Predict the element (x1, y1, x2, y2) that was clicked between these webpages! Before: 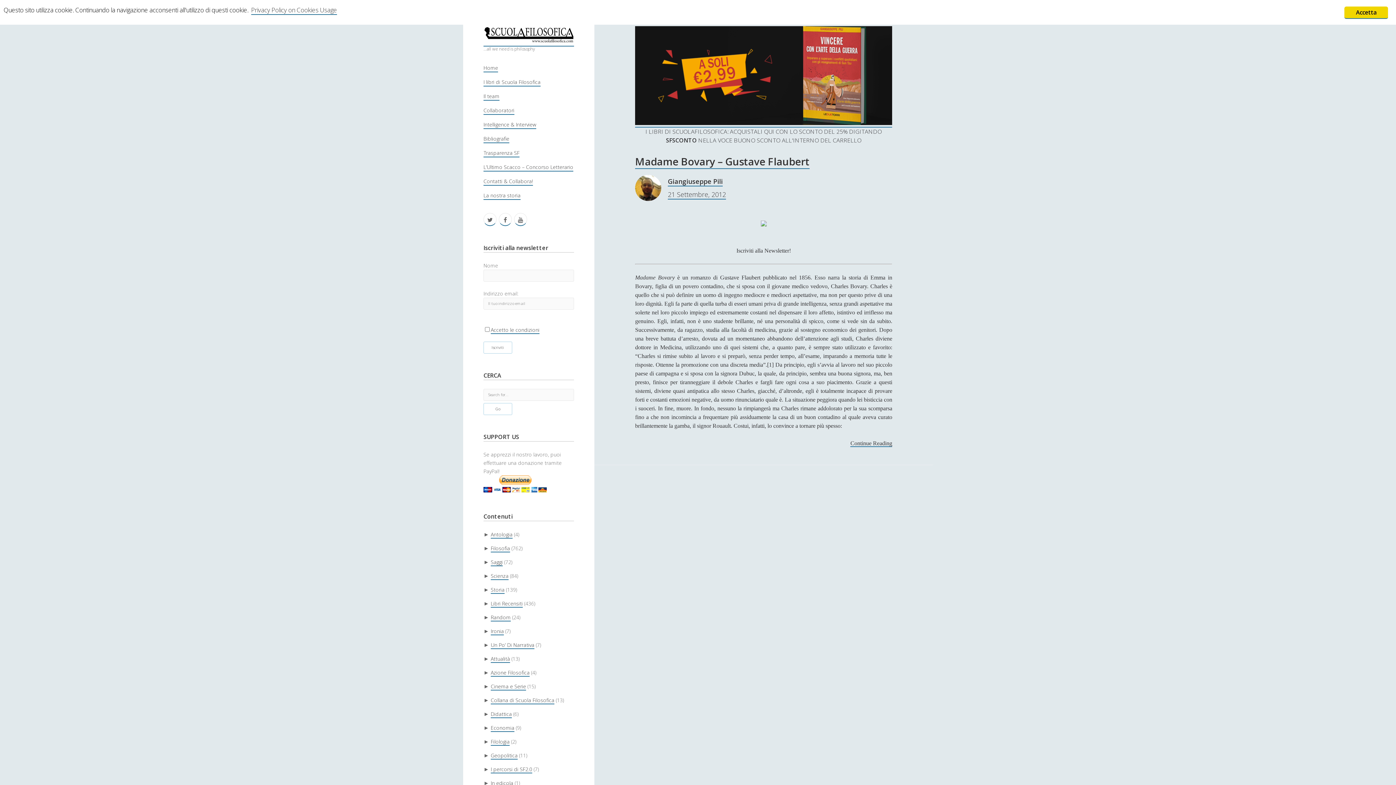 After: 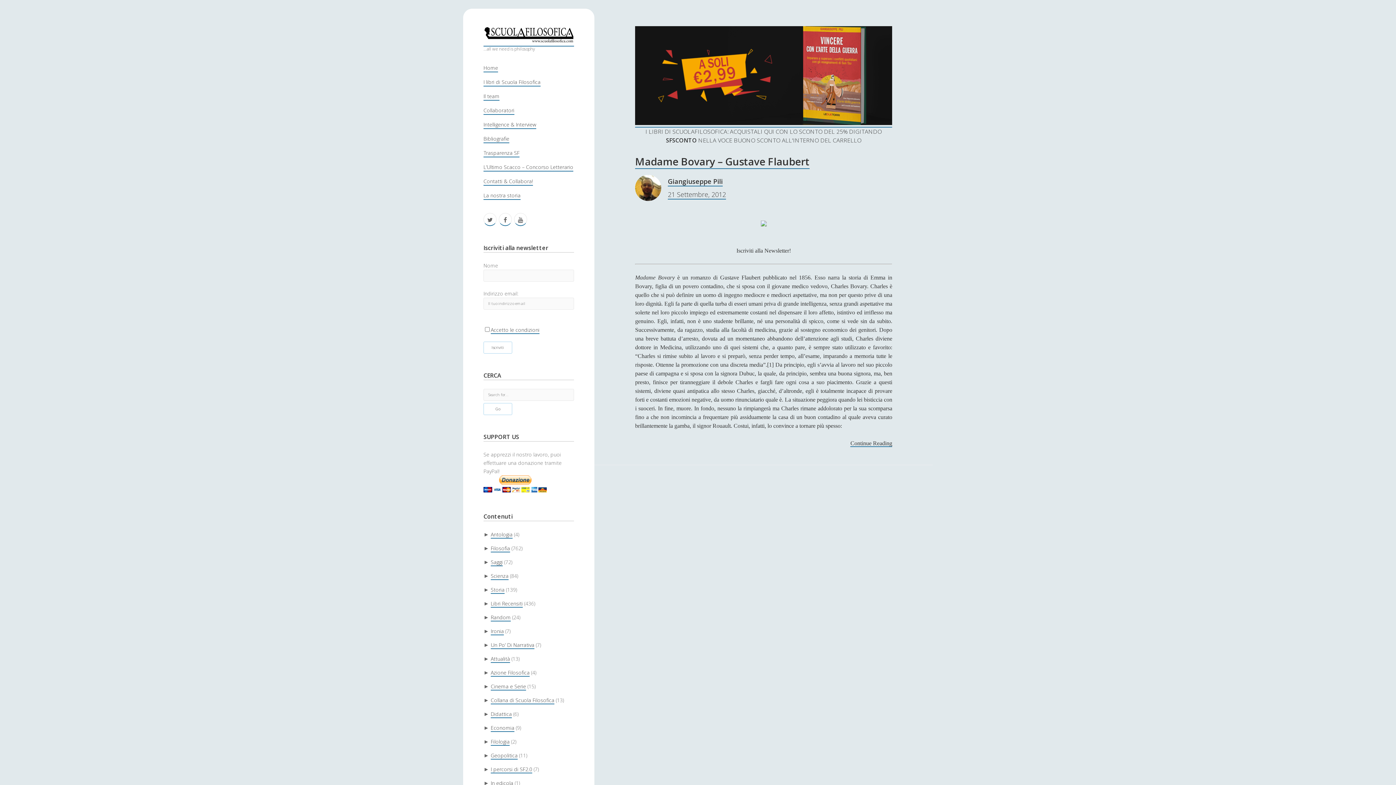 Action: bbox: (1344, 6, 1388, 18) label: Accetta